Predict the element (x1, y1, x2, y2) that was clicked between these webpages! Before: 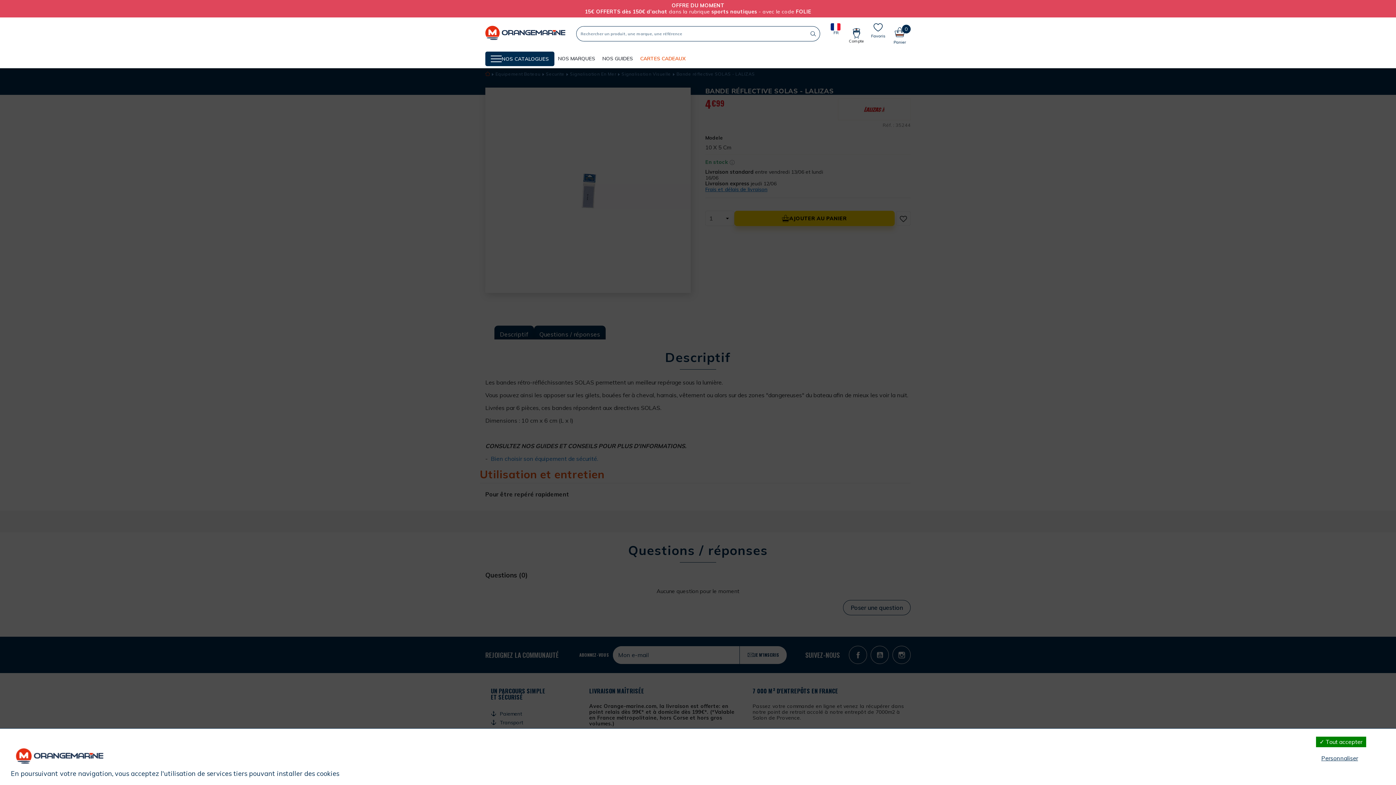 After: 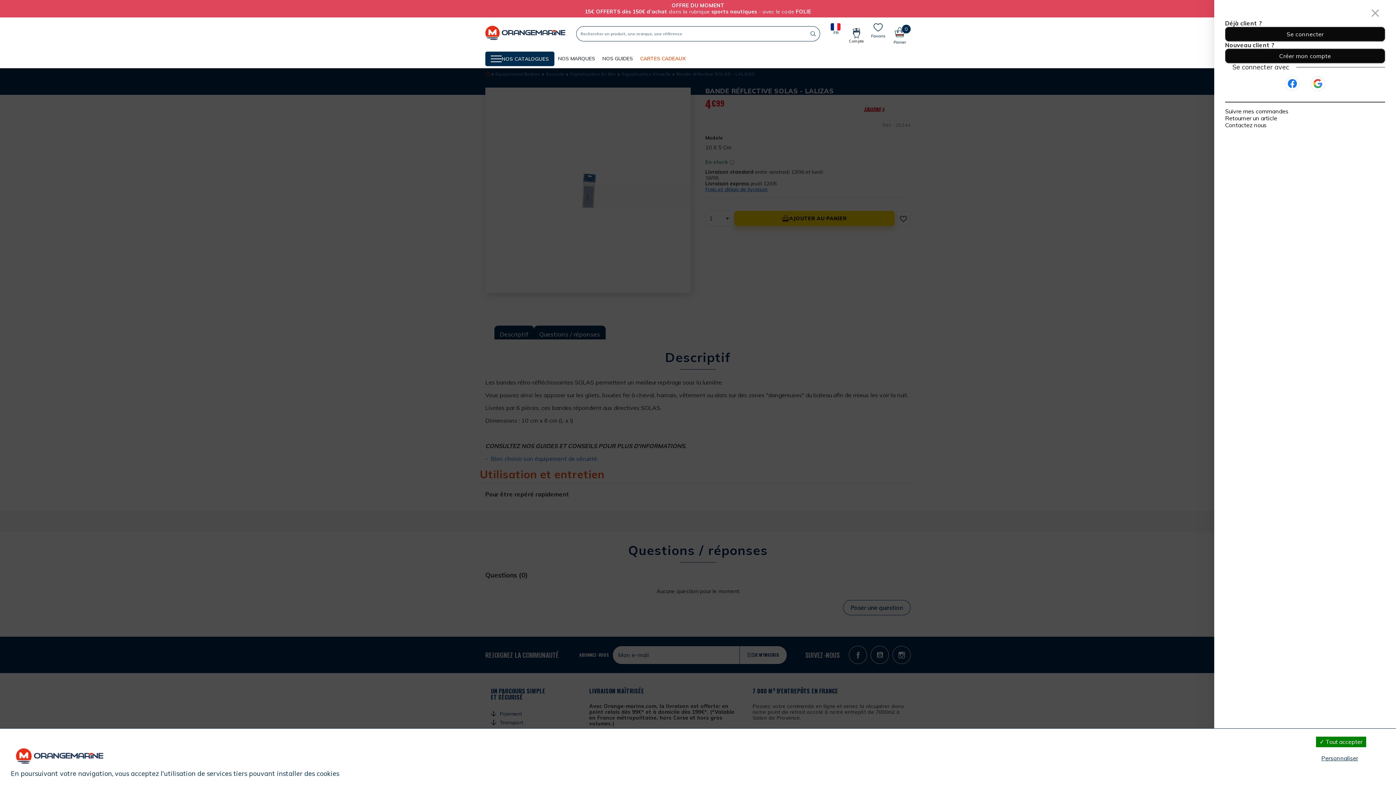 Action: bbox: (849, 18, 864, 48) label: Compte